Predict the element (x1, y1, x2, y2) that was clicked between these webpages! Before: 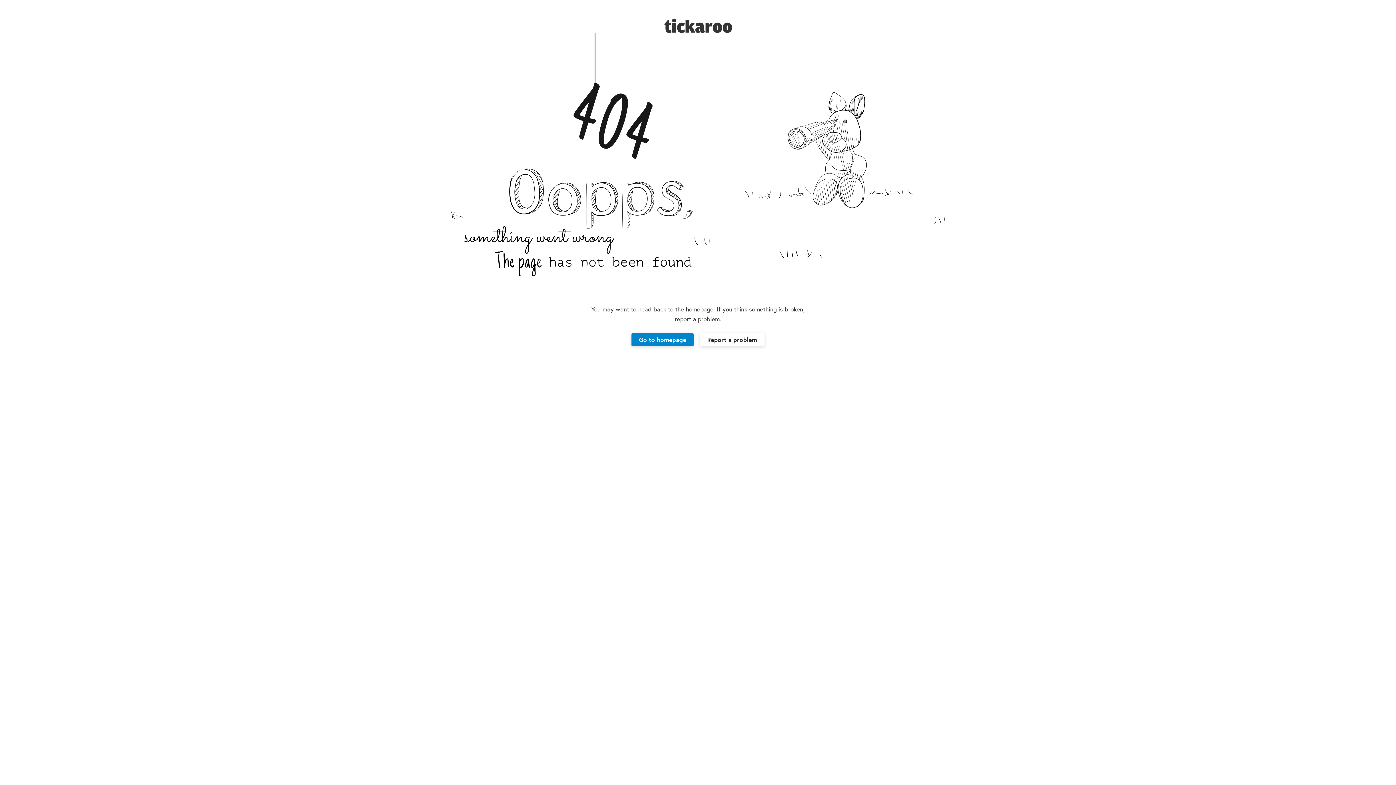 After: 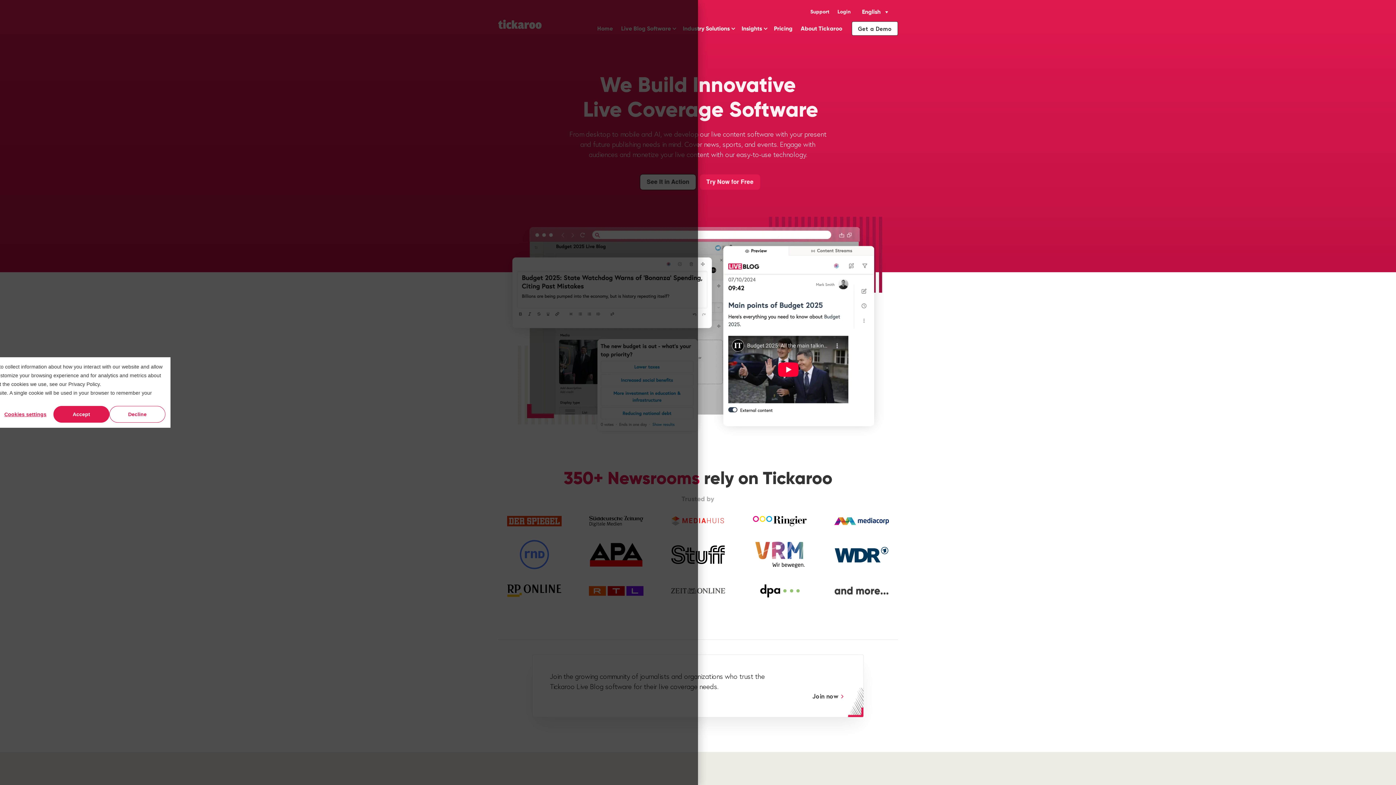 Action: label: Go to homepage bbox: (631, 333, 693, 346)